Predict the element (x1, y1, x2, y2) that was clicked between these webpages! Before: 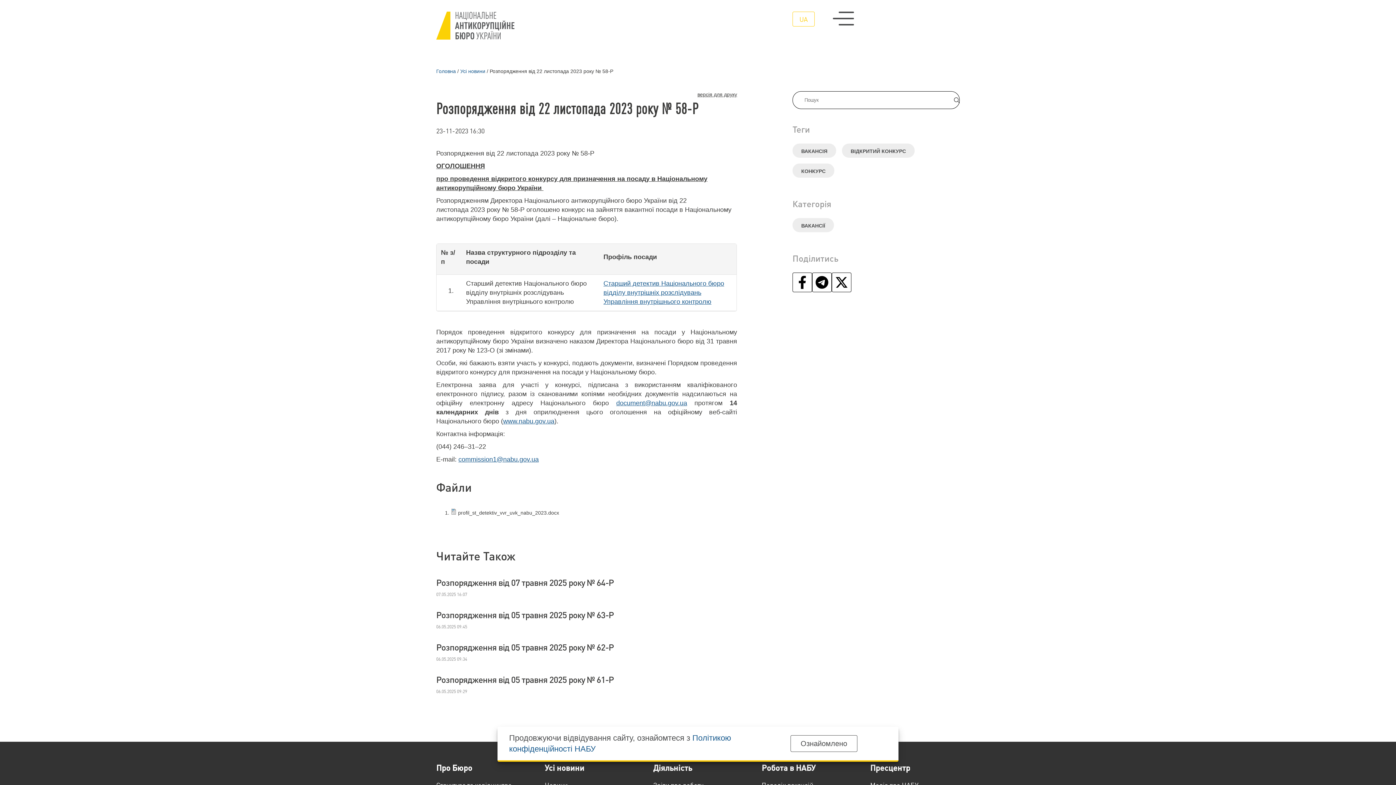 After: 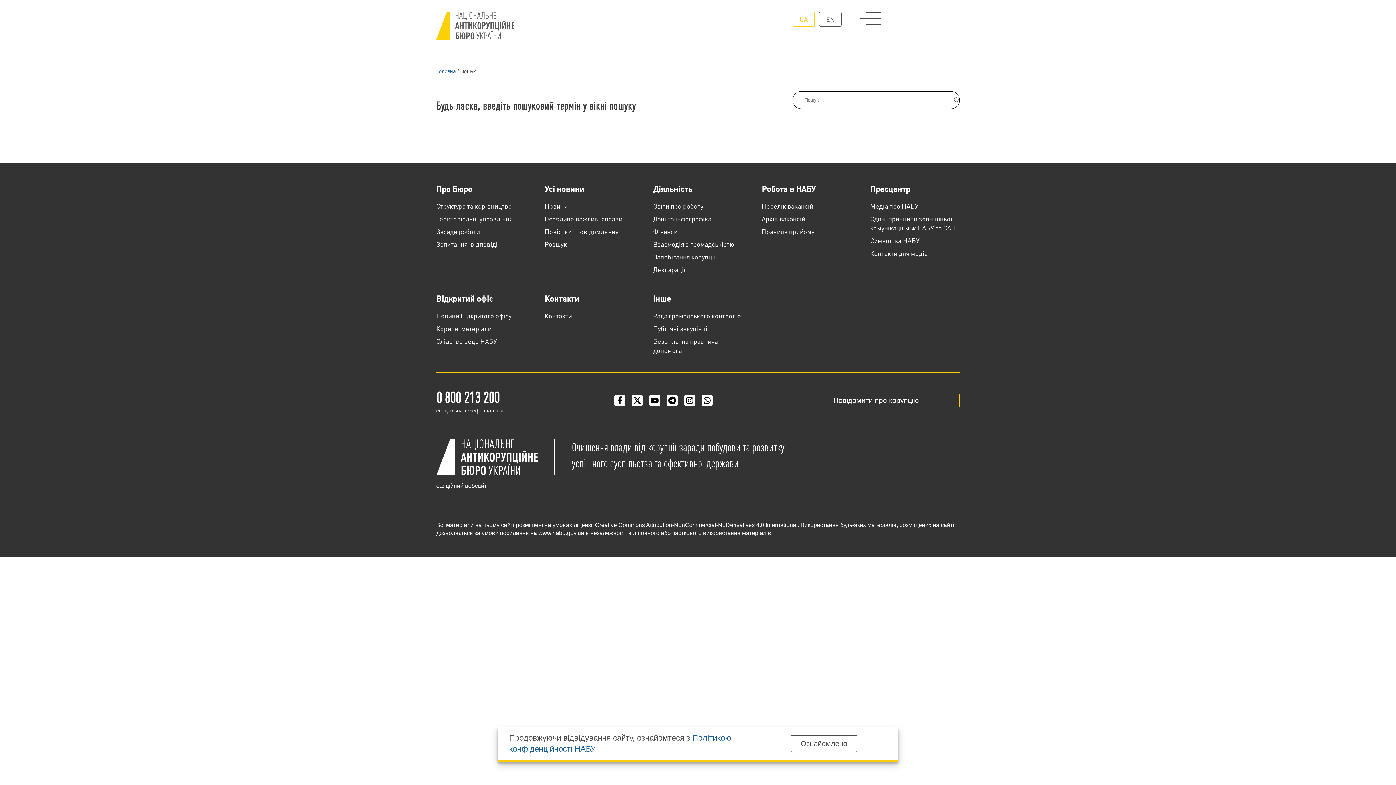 Action: bbox: (954, 91, 960, 109)